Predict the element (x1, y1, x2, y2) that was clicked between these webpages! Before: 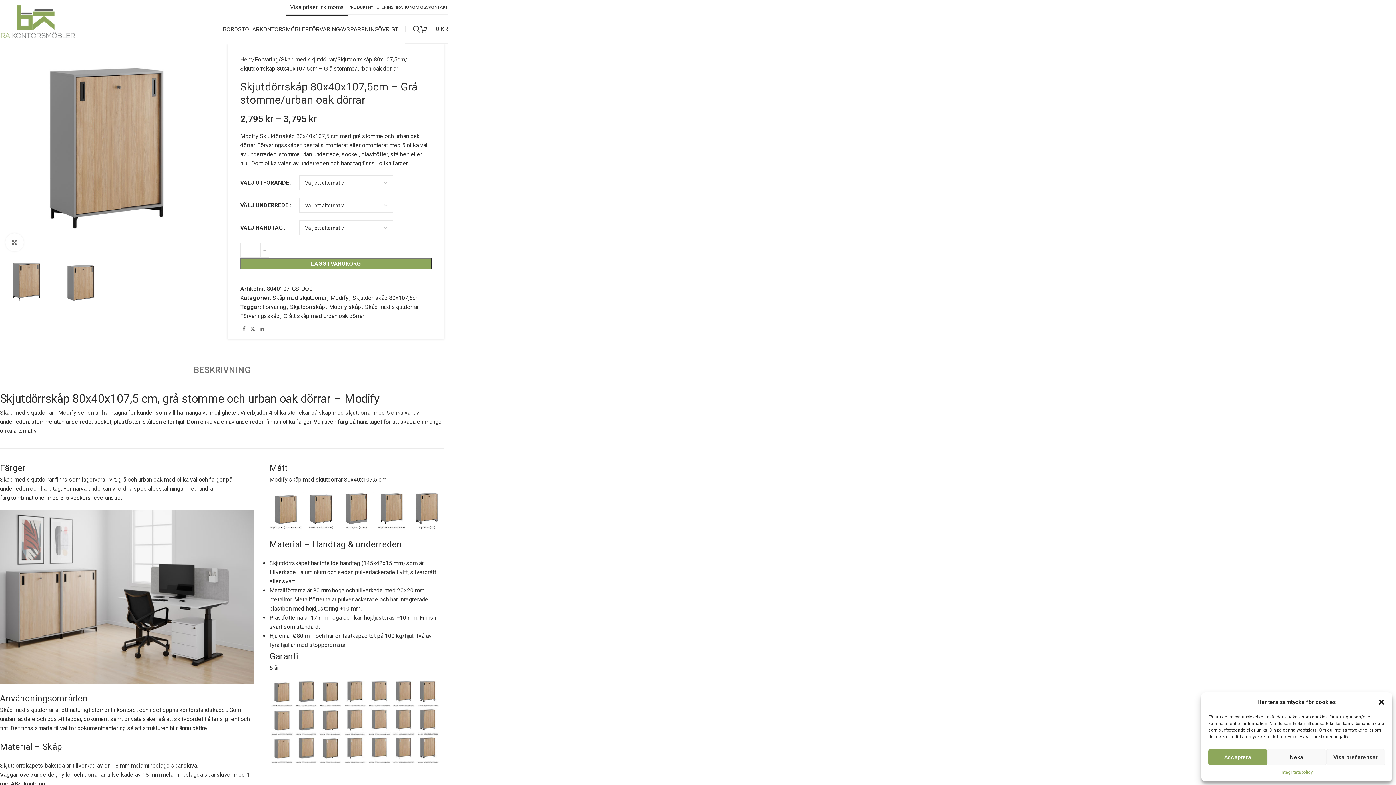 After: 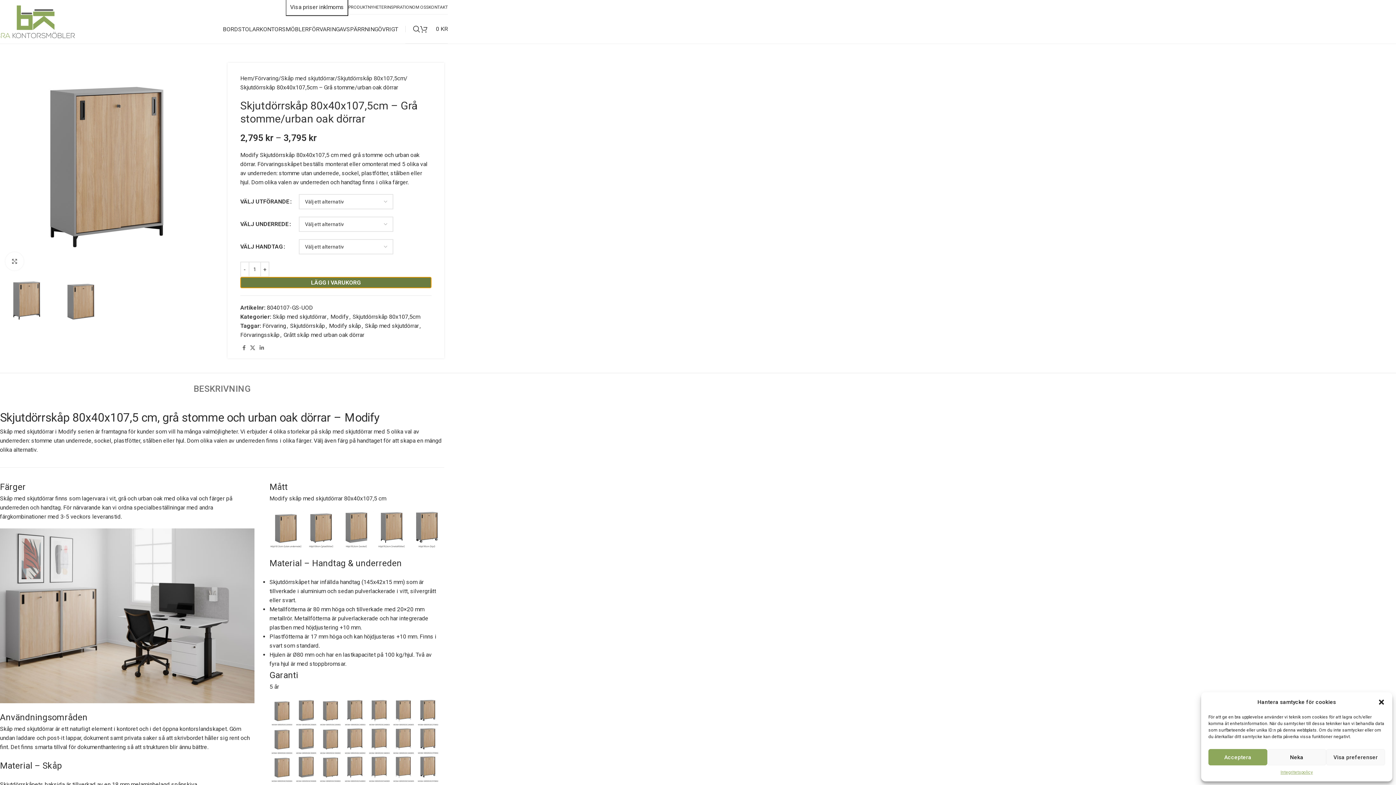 Action: bbox: (240, 258, 431, 269) label: LÄGG I VARUKORG